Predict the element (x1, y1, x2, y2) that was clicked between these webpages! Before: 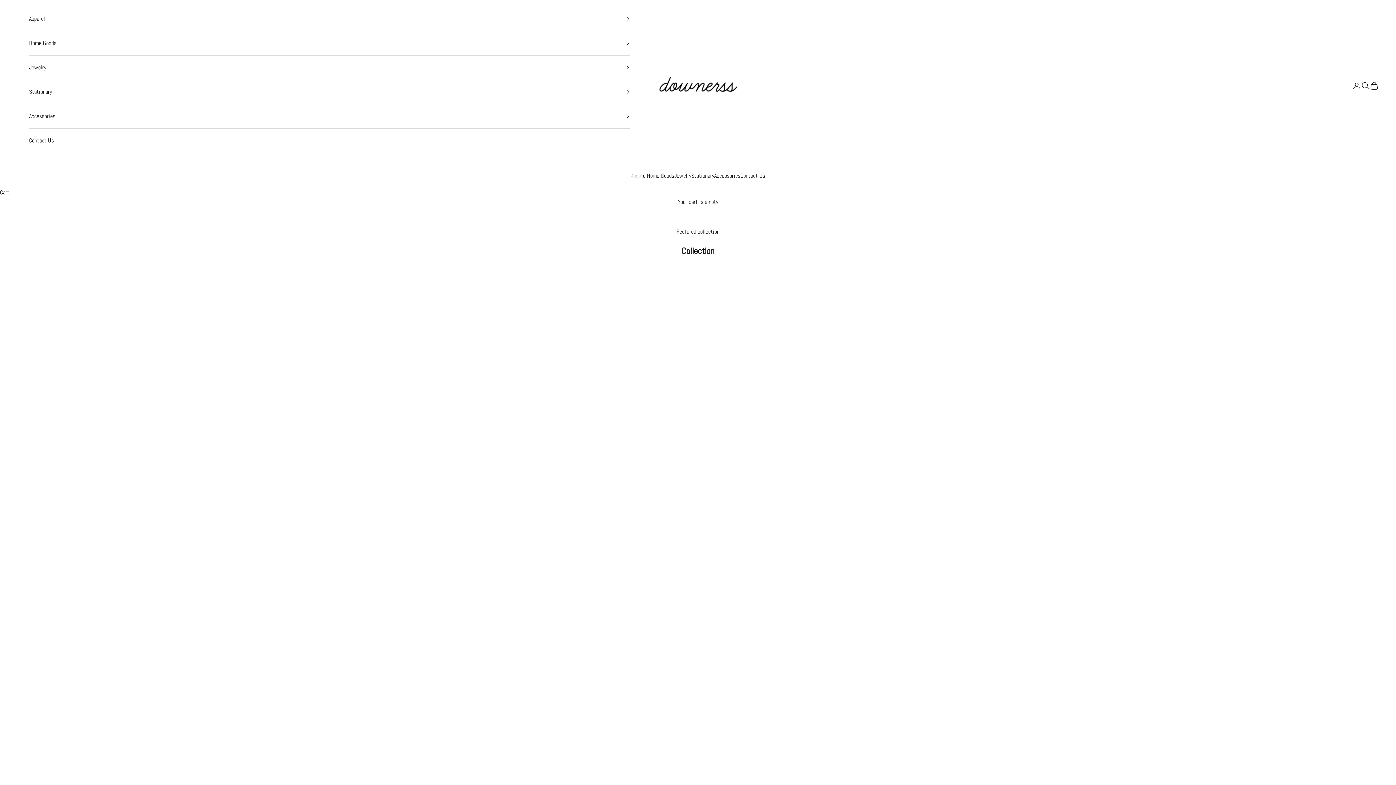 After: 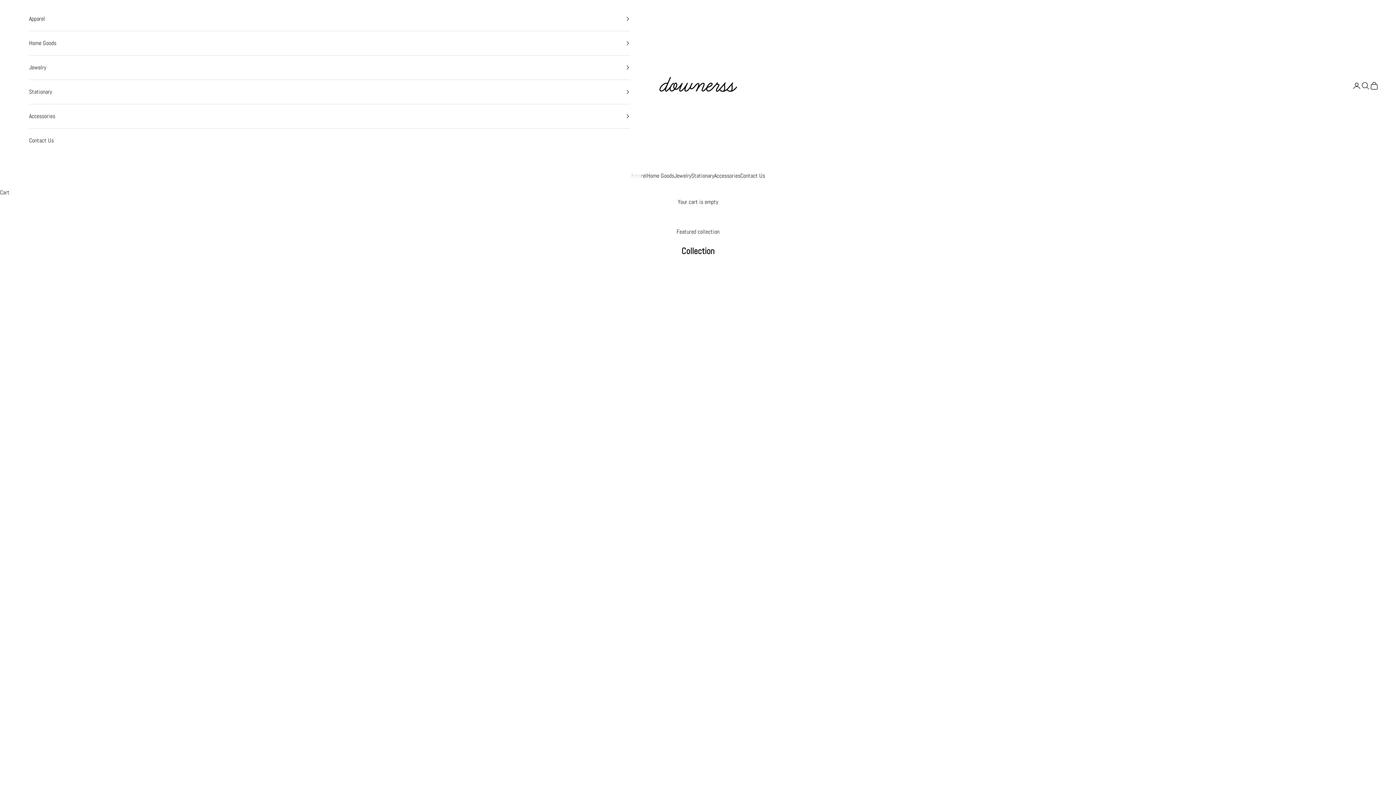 Action: bbox: (363, 272, 687, 596)